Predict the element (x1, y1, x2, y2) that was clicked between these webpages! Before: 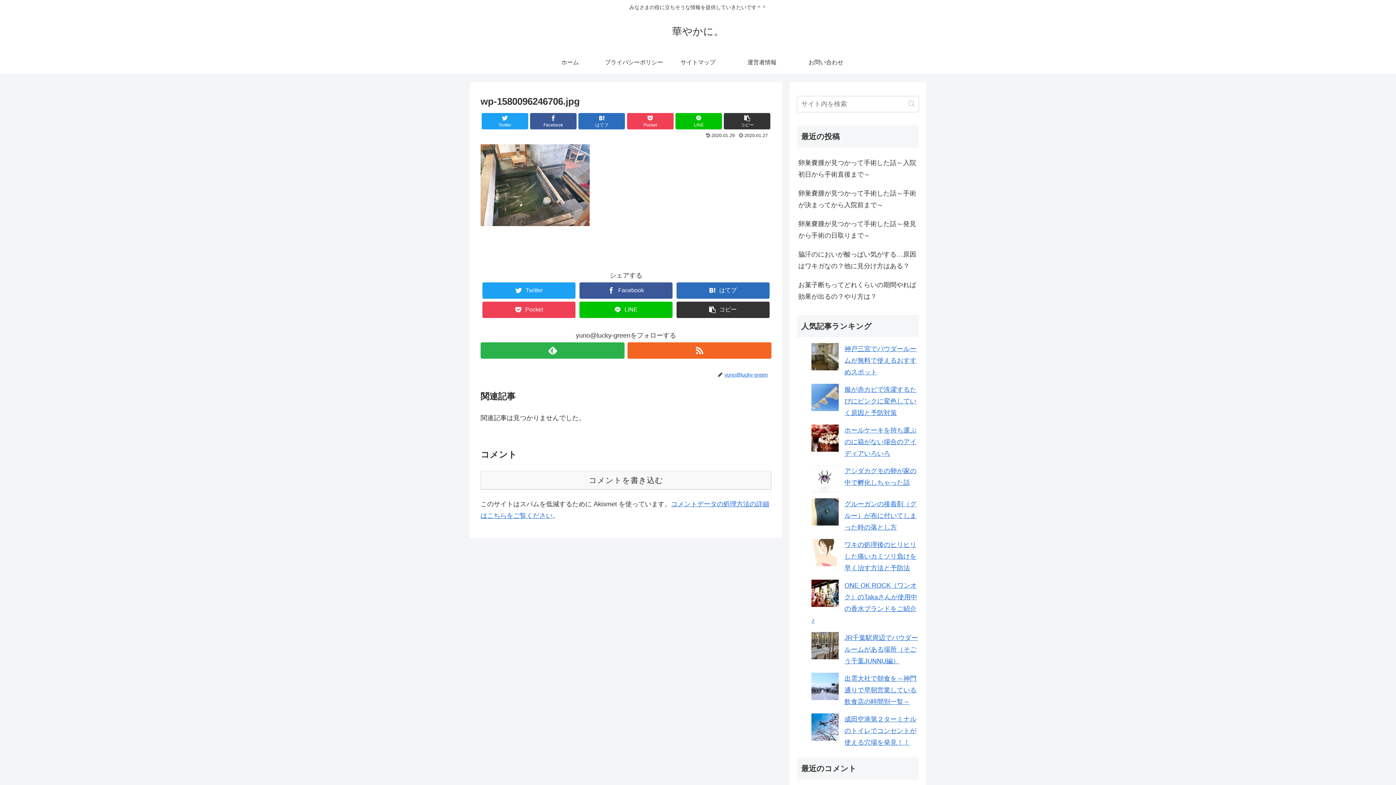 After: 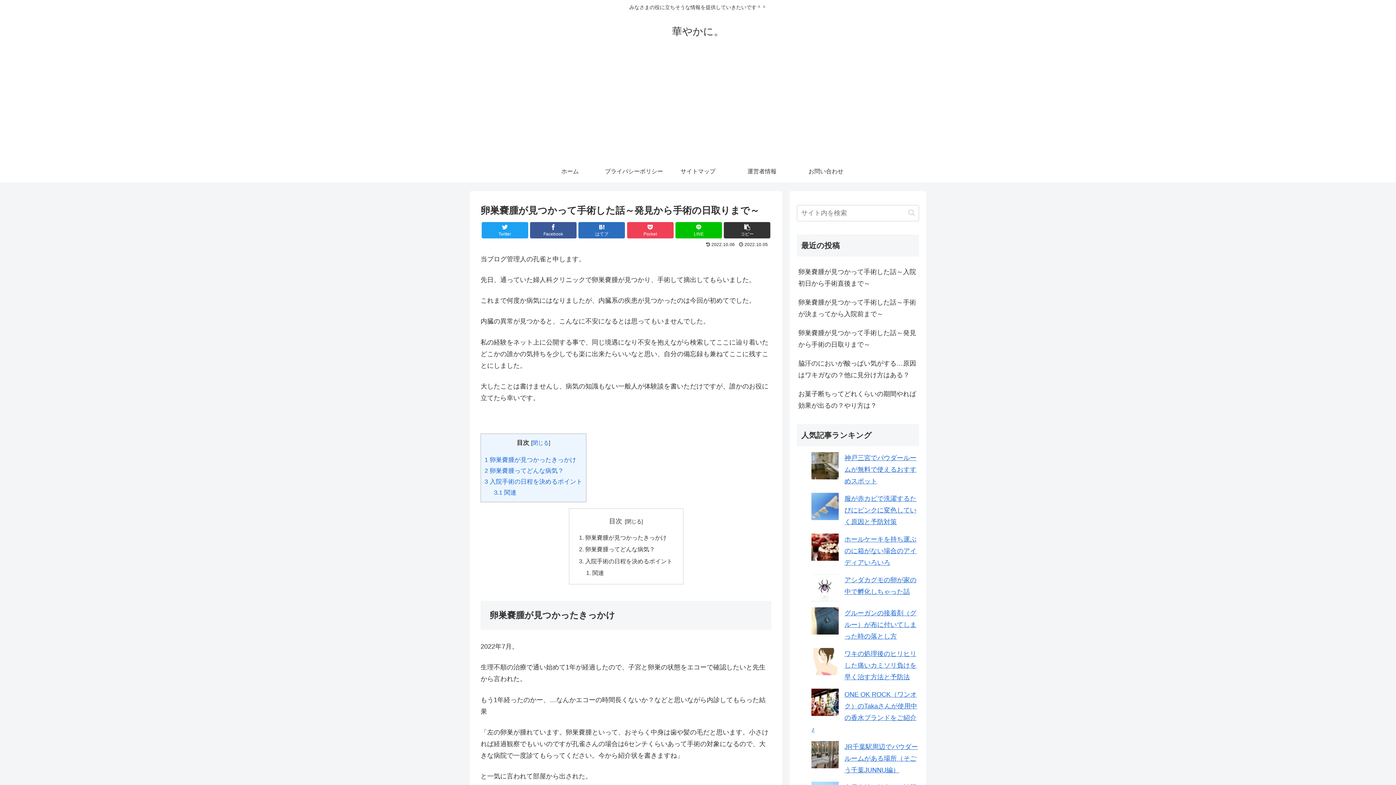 Action: bbox: (797, 214, 919, 245) label: 卵巣嚢腫が見つかって手術した話～発見から手術の日取りまで～